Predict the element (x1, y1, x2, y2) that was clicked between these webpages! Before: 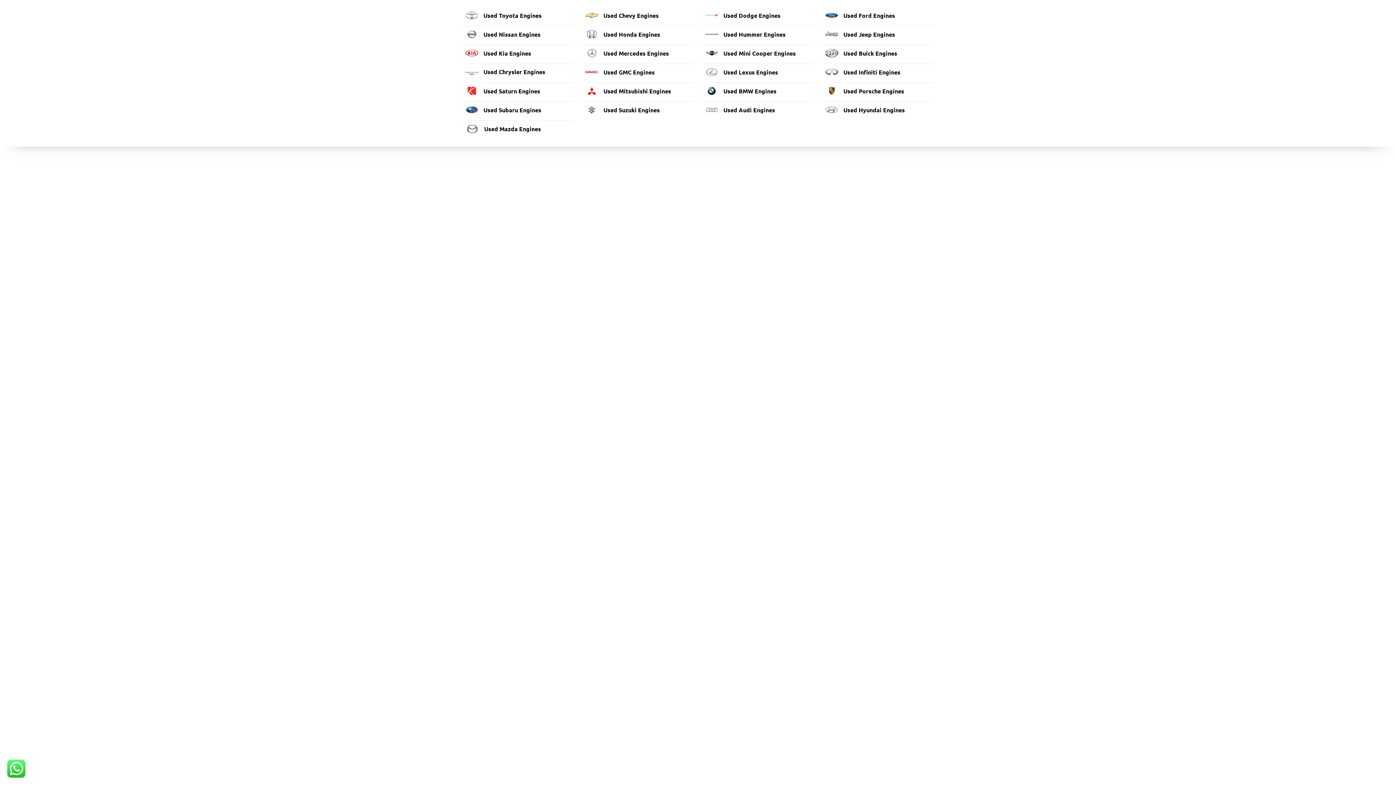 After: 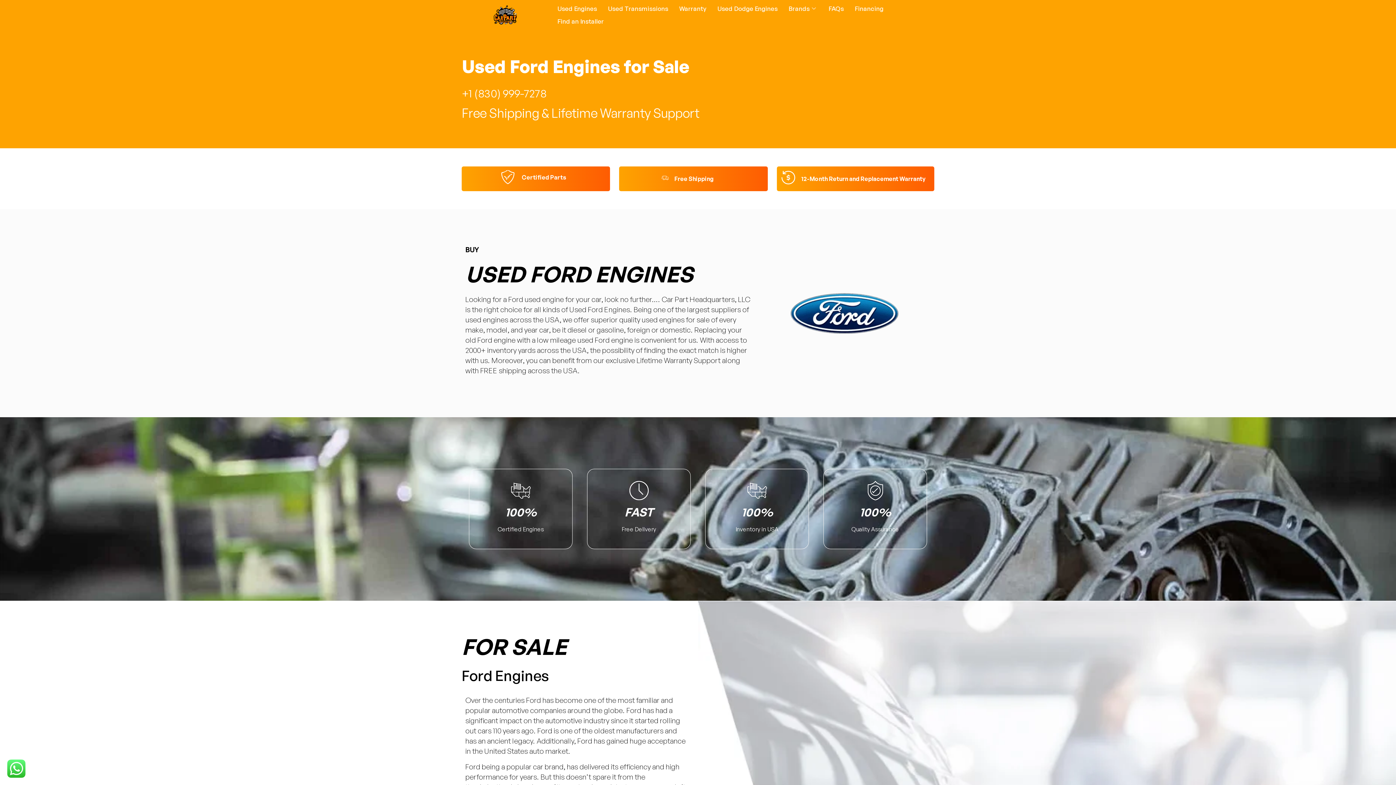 Action: label: Used Ford Engines bbox: (843, 11, 895, 19)